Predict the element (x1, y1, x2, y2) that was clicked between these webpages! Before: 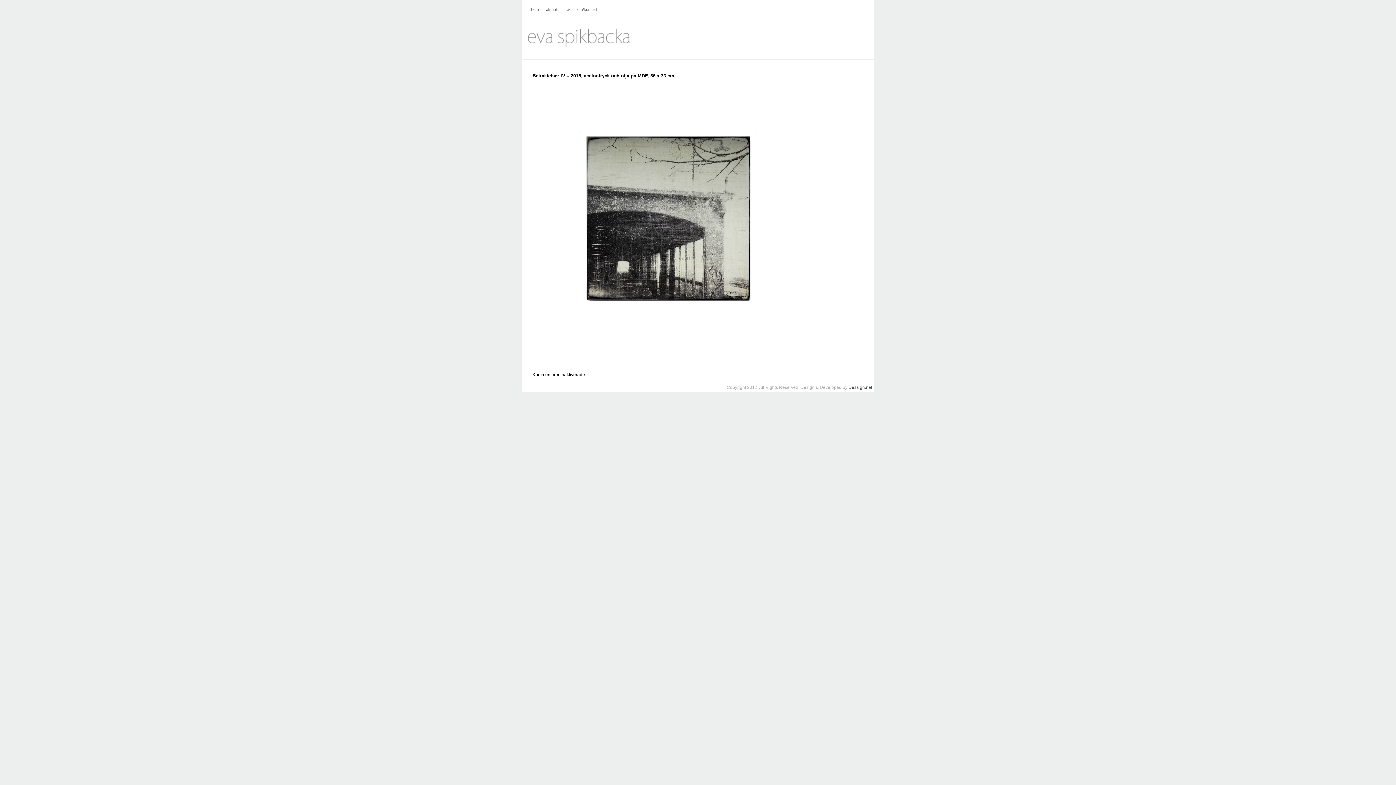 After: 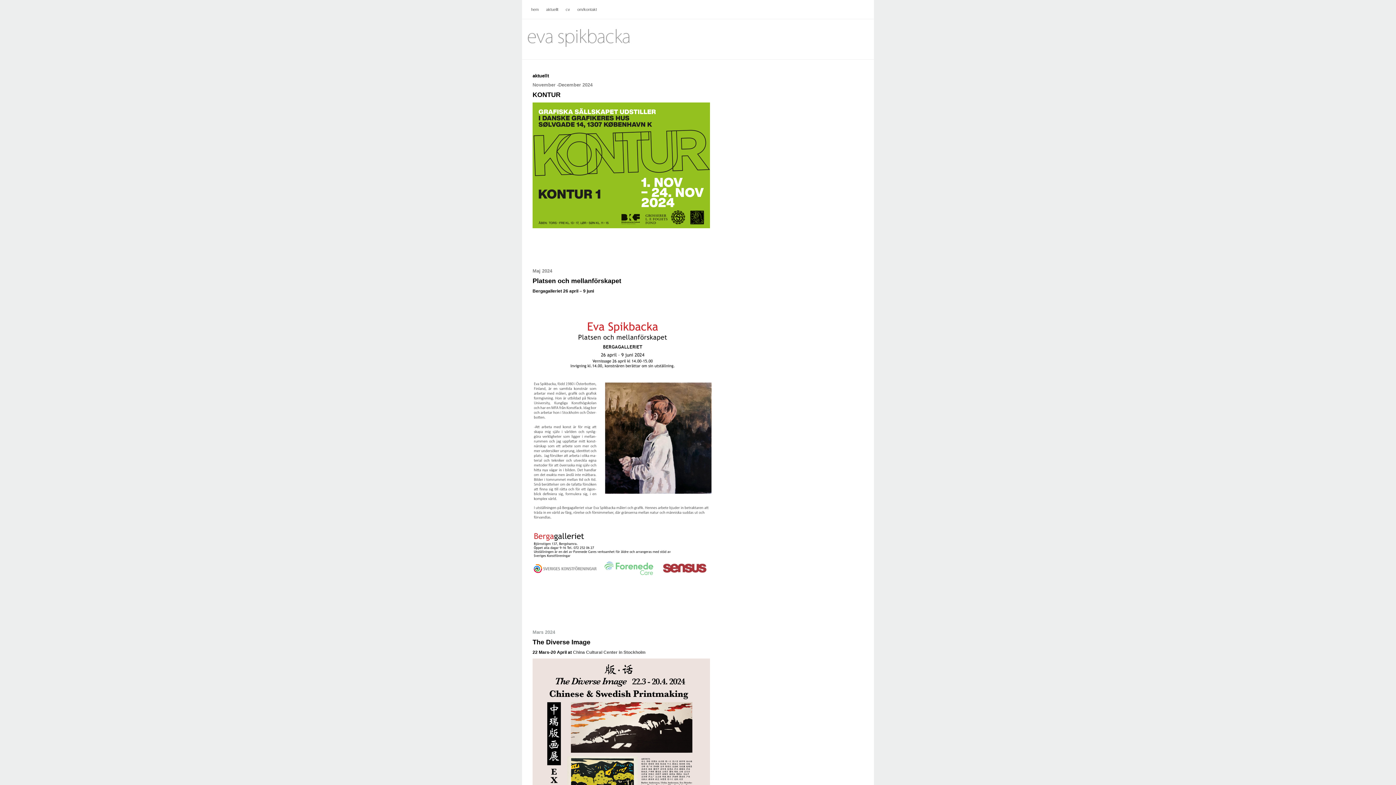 Action: label: aktuellt bbox: (546, 7, 558, 11)